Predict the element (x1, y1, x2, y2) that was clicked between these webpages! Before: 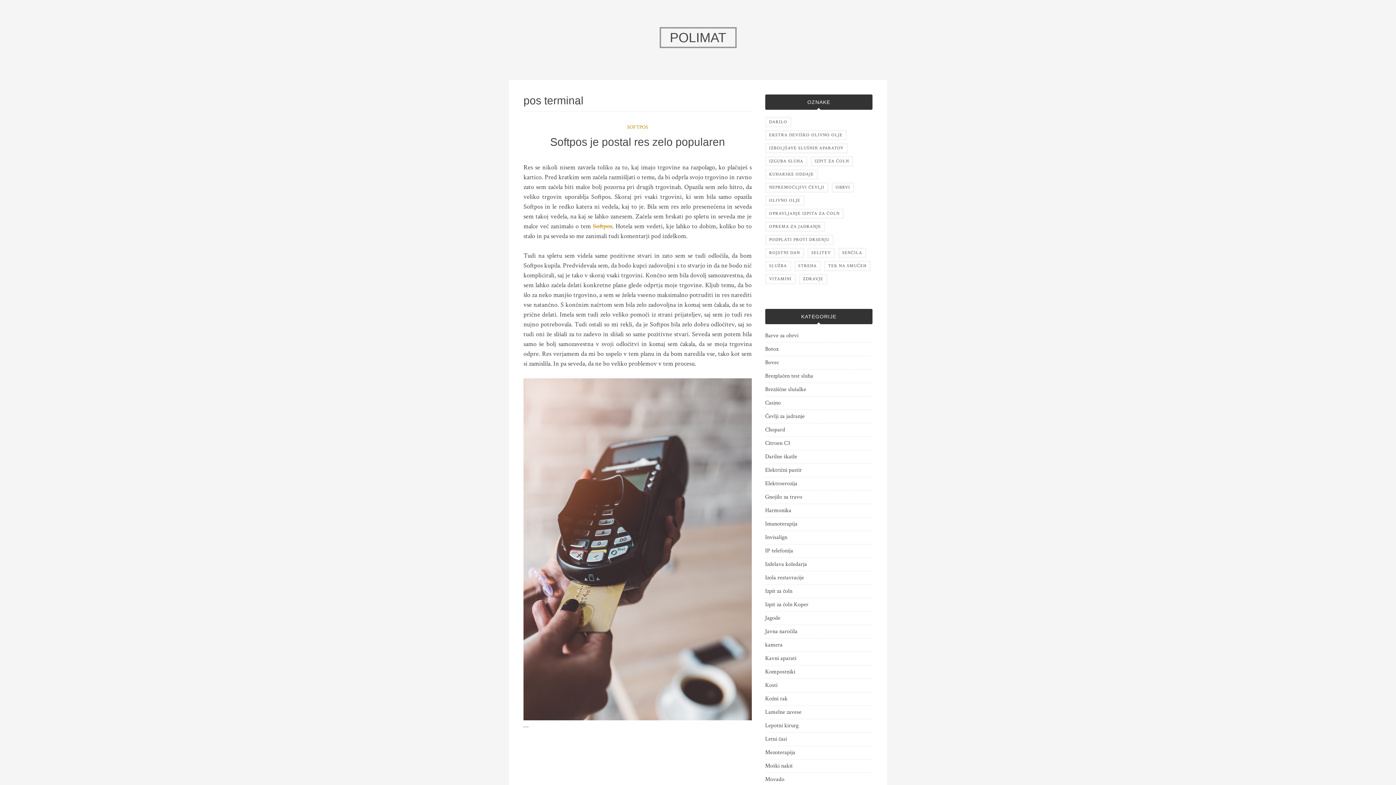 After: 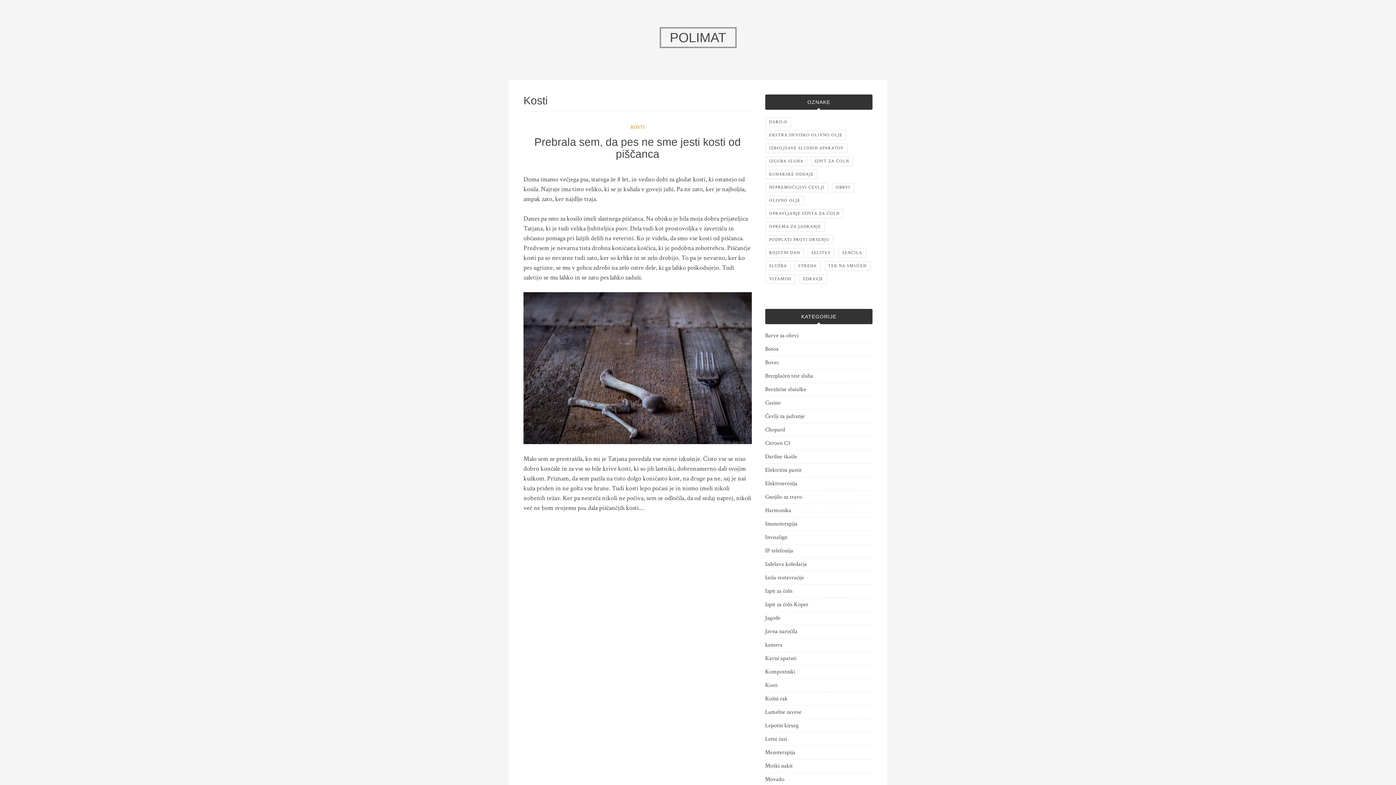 Action: bbox: (765, 681, 777, 690) label: Kosti